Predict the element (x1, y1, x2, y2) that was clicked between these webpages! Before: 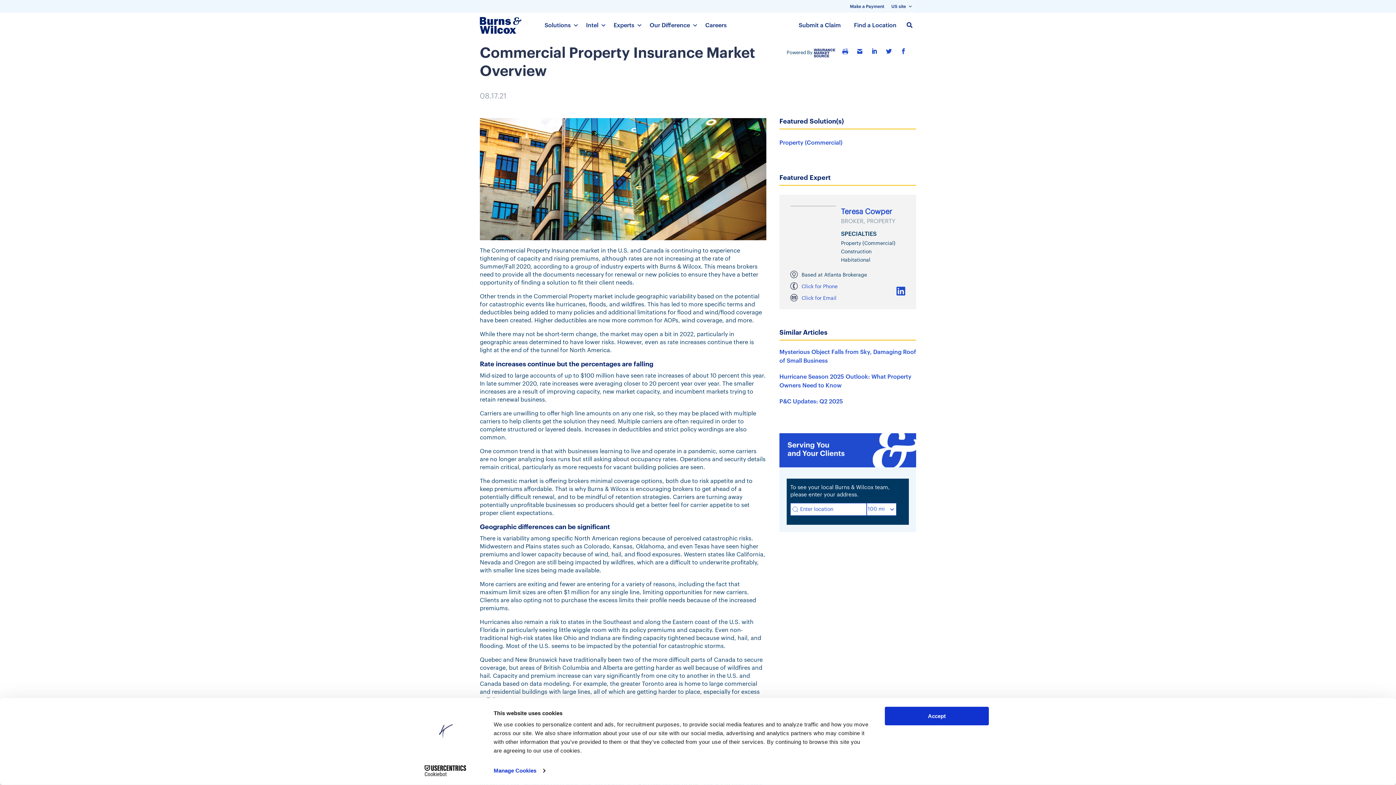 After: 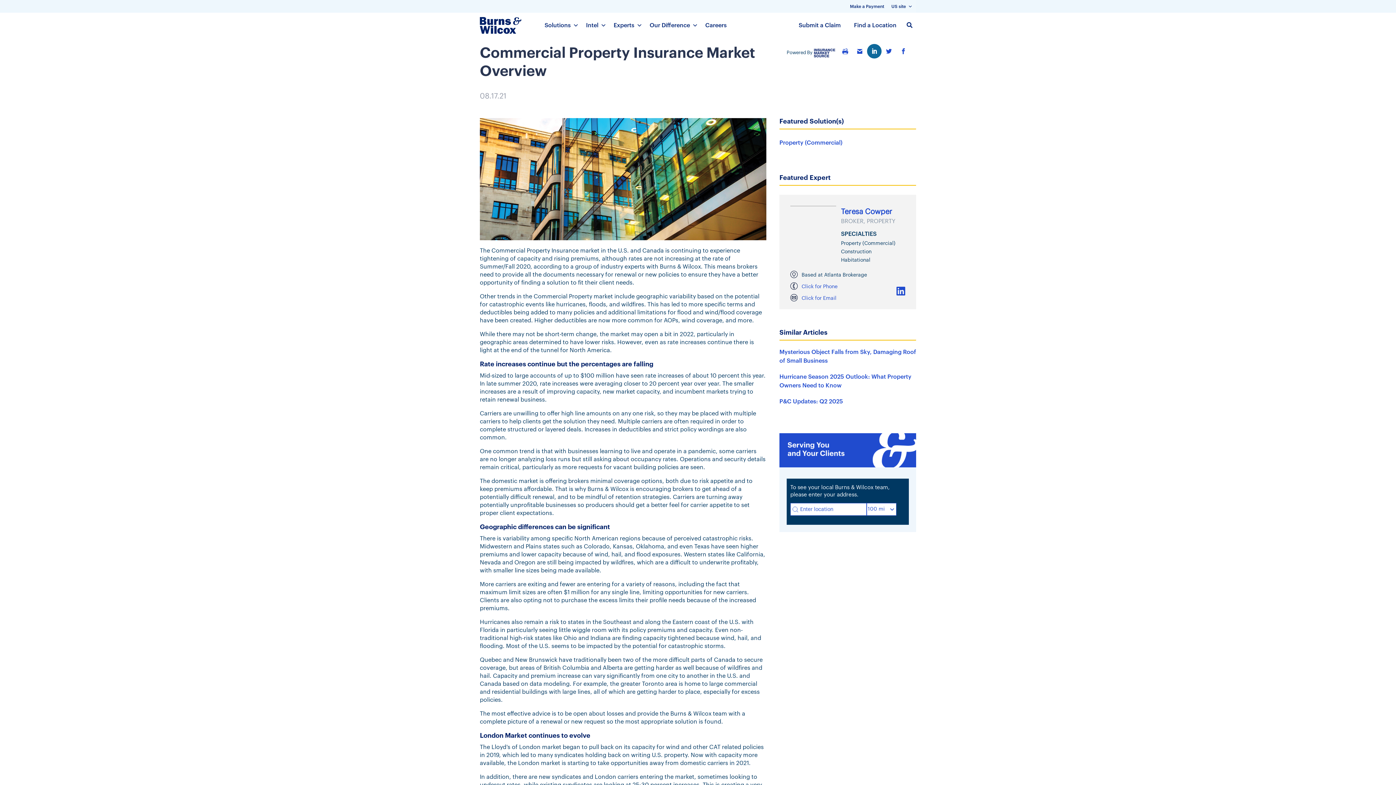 Action: bbox: (867, 44, 881, 58)